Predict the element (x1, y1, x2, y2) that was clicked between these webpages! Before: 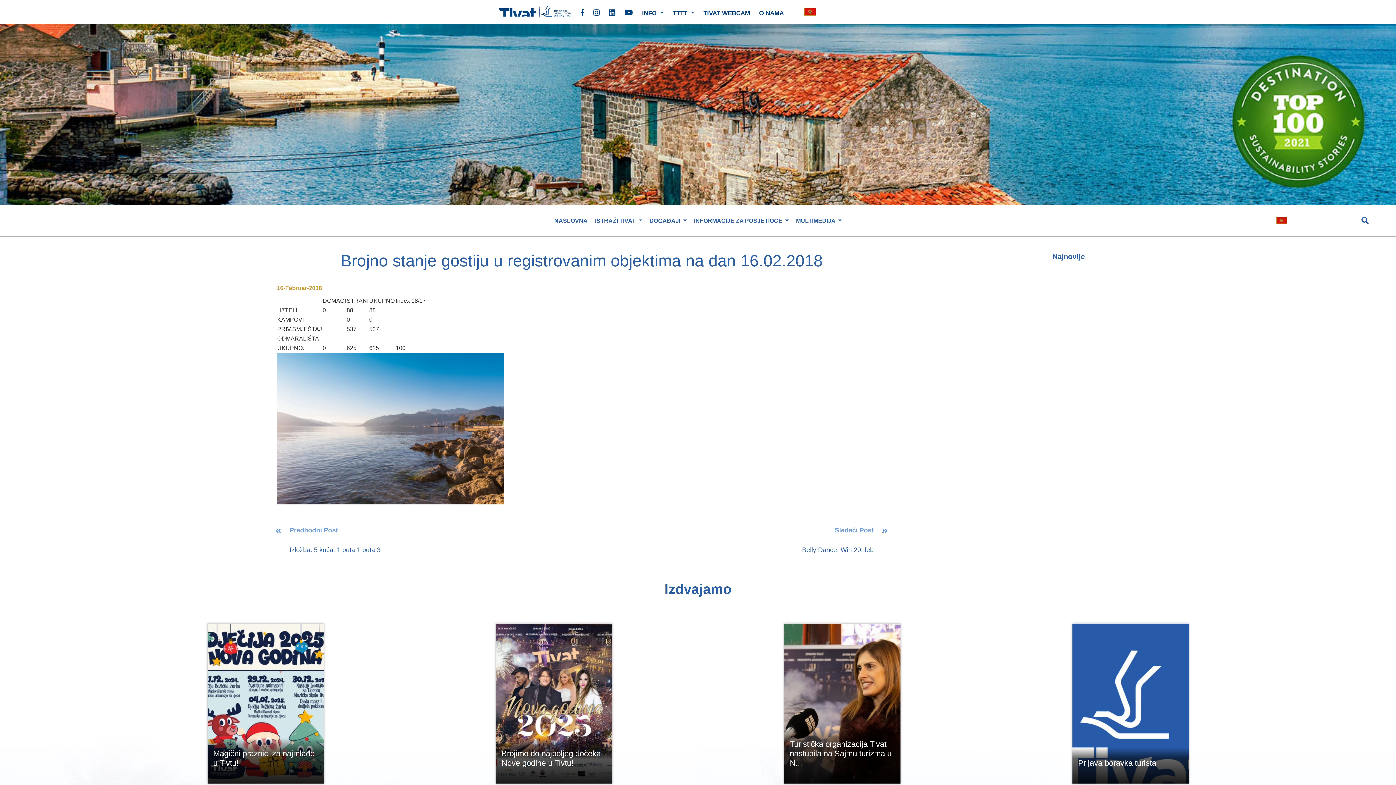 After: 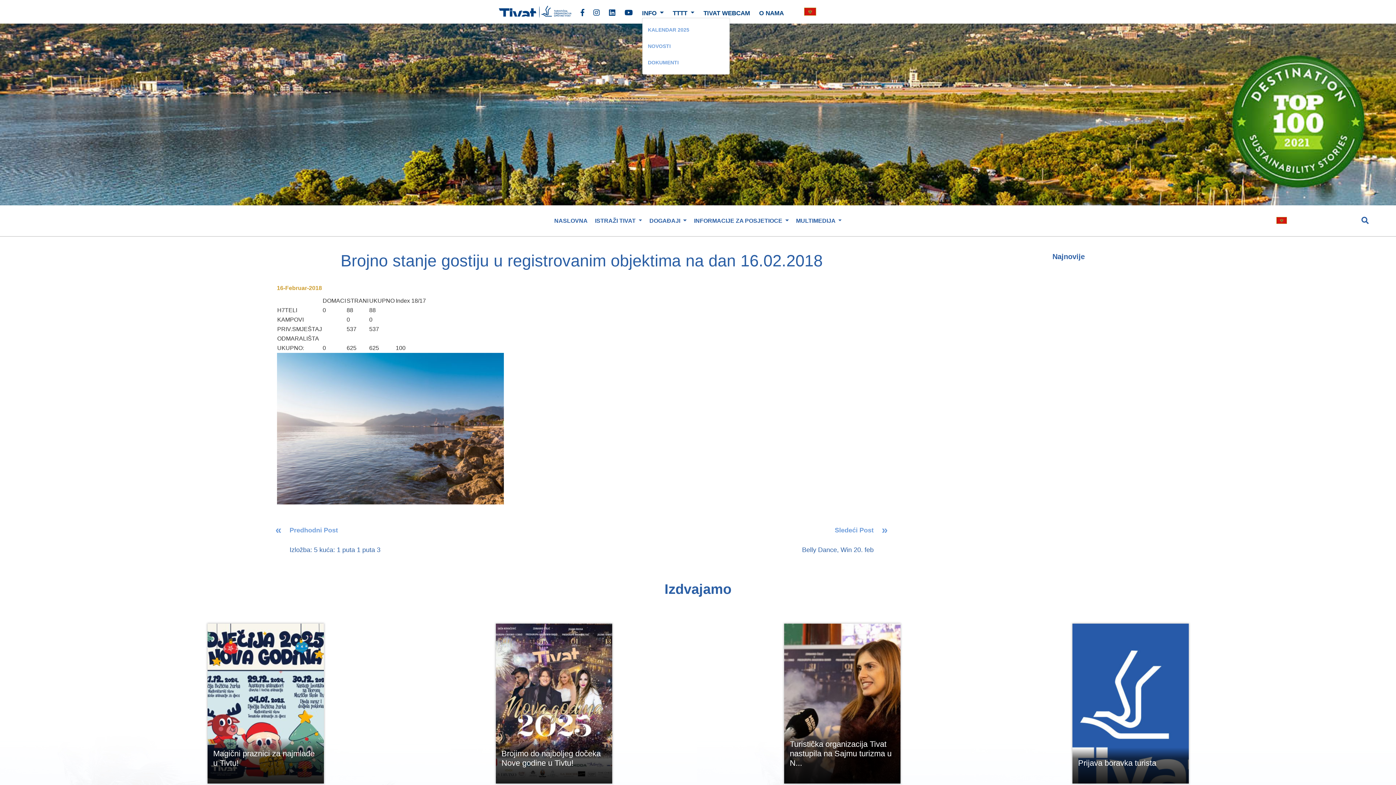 Action: bbox: (642, 8, 663, 17) label: INFO 